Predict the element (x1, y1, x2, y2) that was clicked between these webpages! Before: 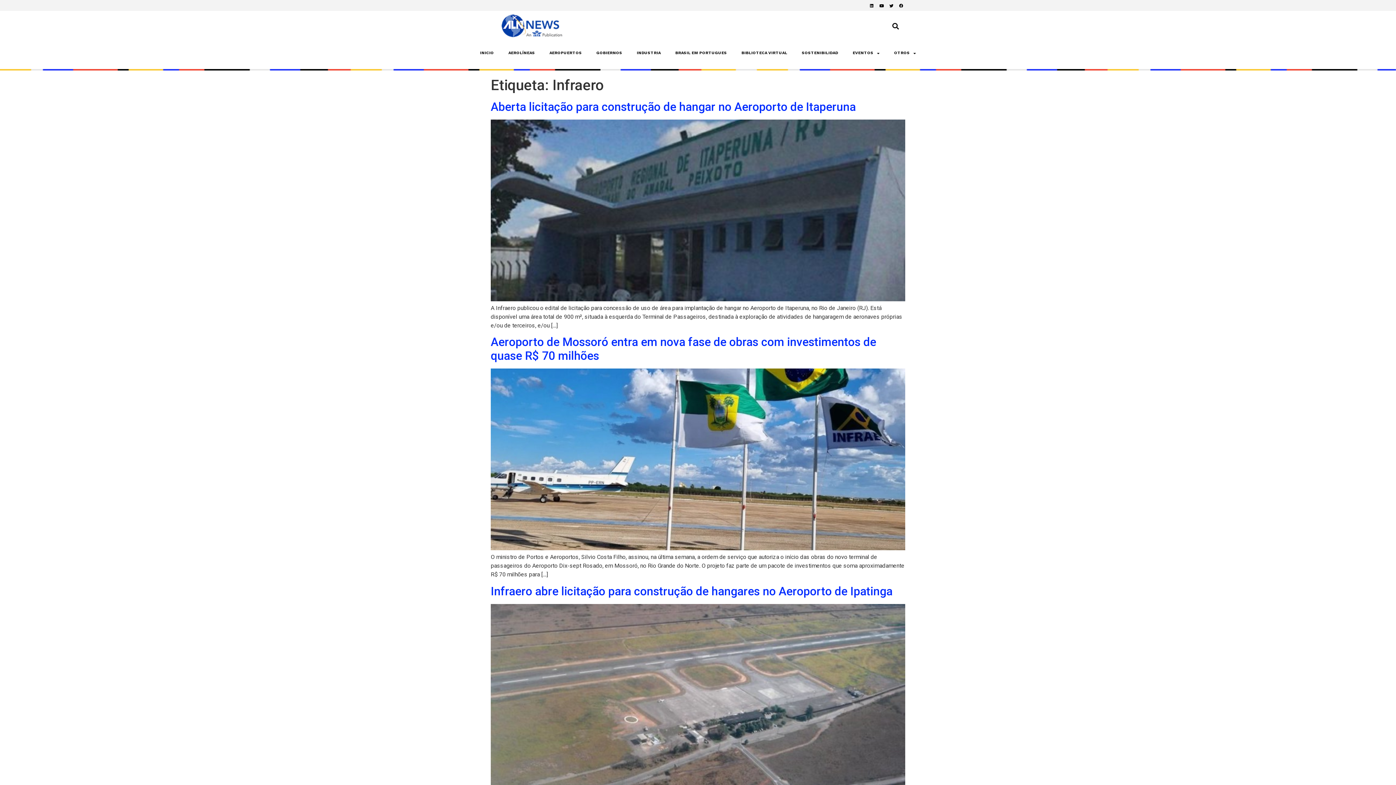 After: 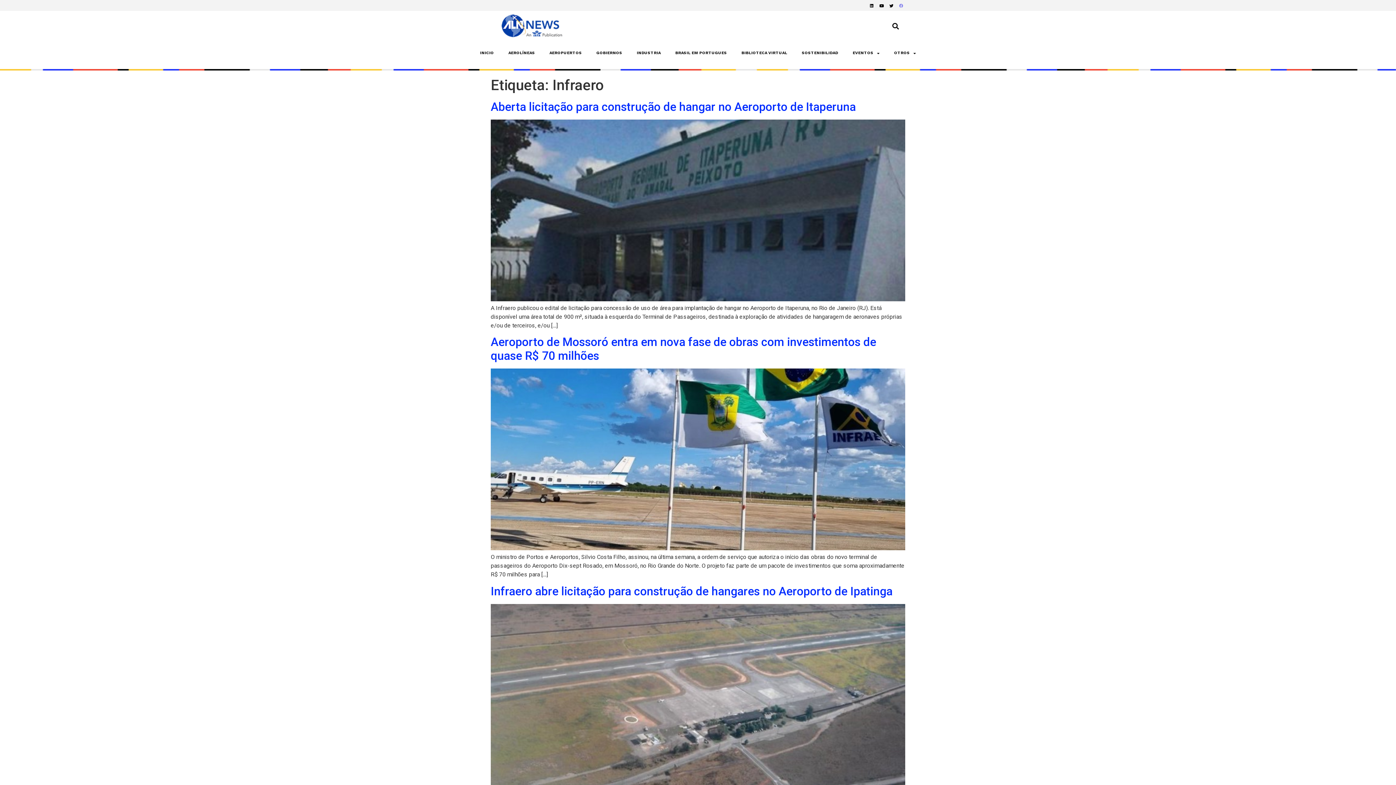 Action: bbox: (897, 1, 905, 9) label: Facebook